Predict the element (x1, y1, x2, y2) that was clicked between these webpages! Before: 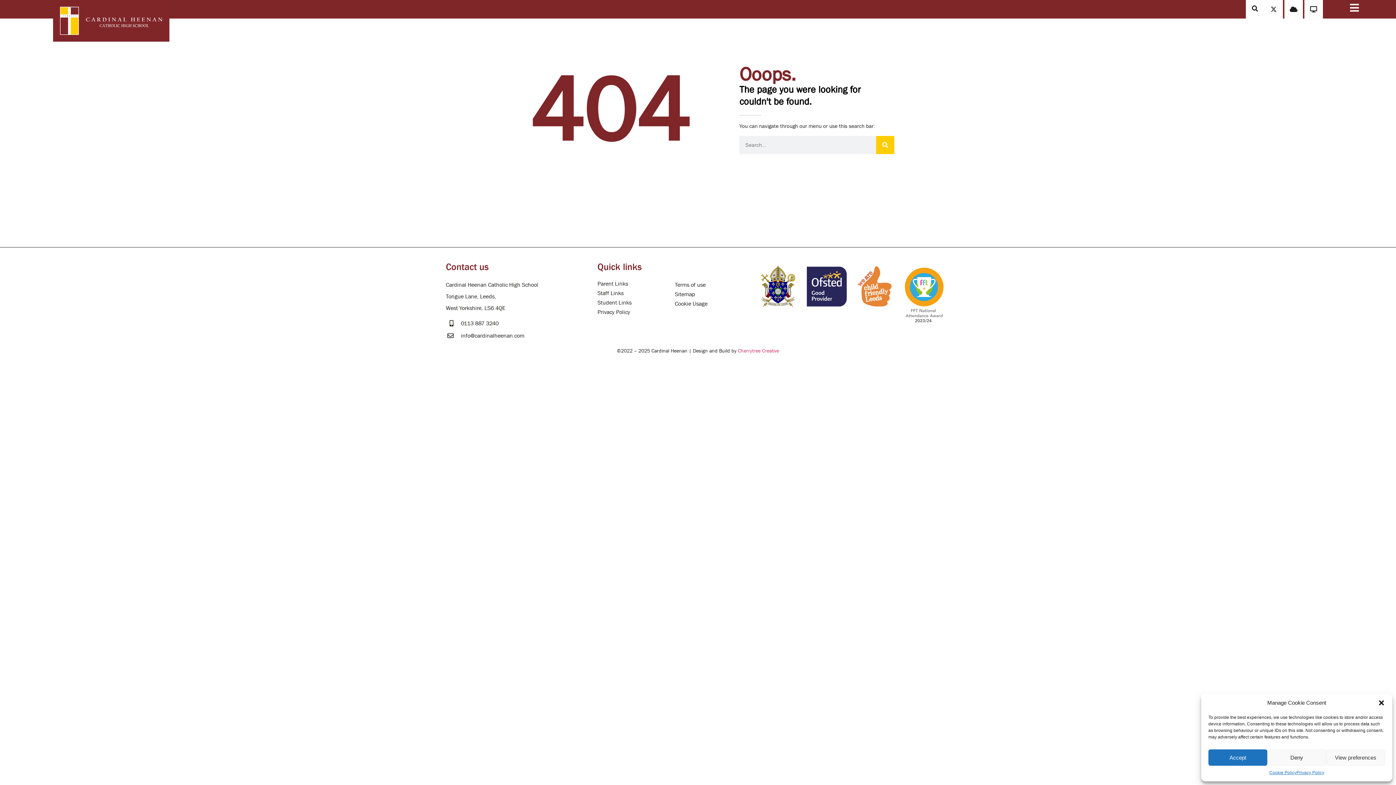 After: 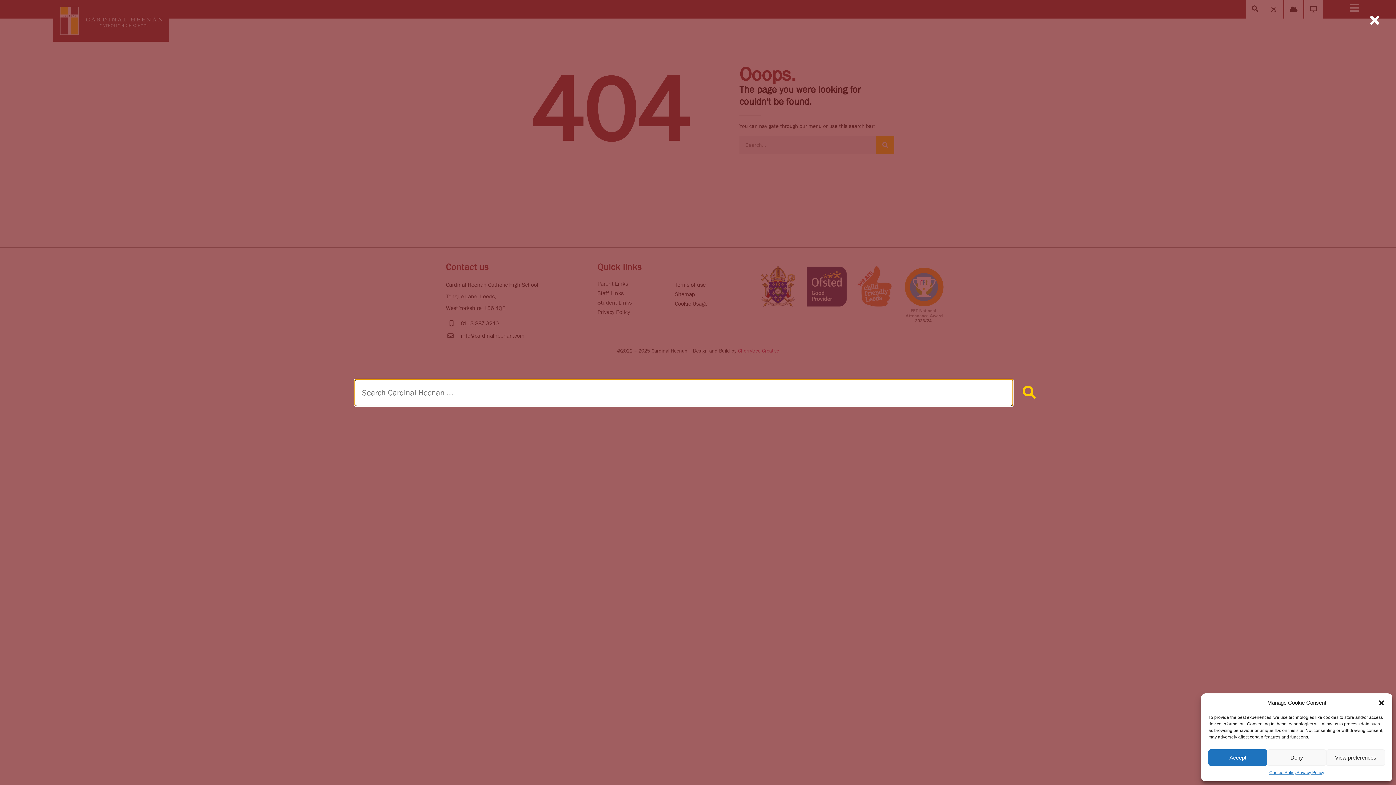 Action: bbox: (1246, 0, 1264, 18)